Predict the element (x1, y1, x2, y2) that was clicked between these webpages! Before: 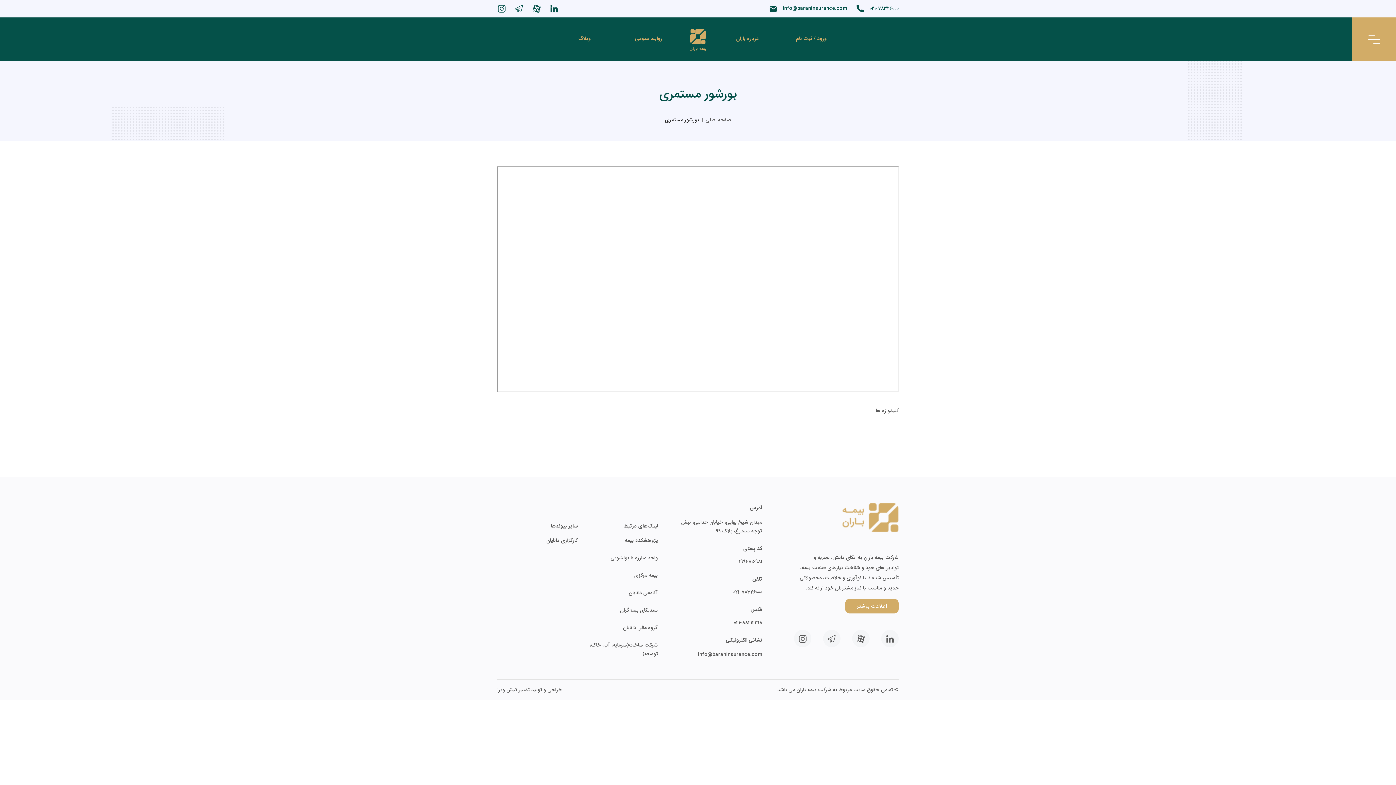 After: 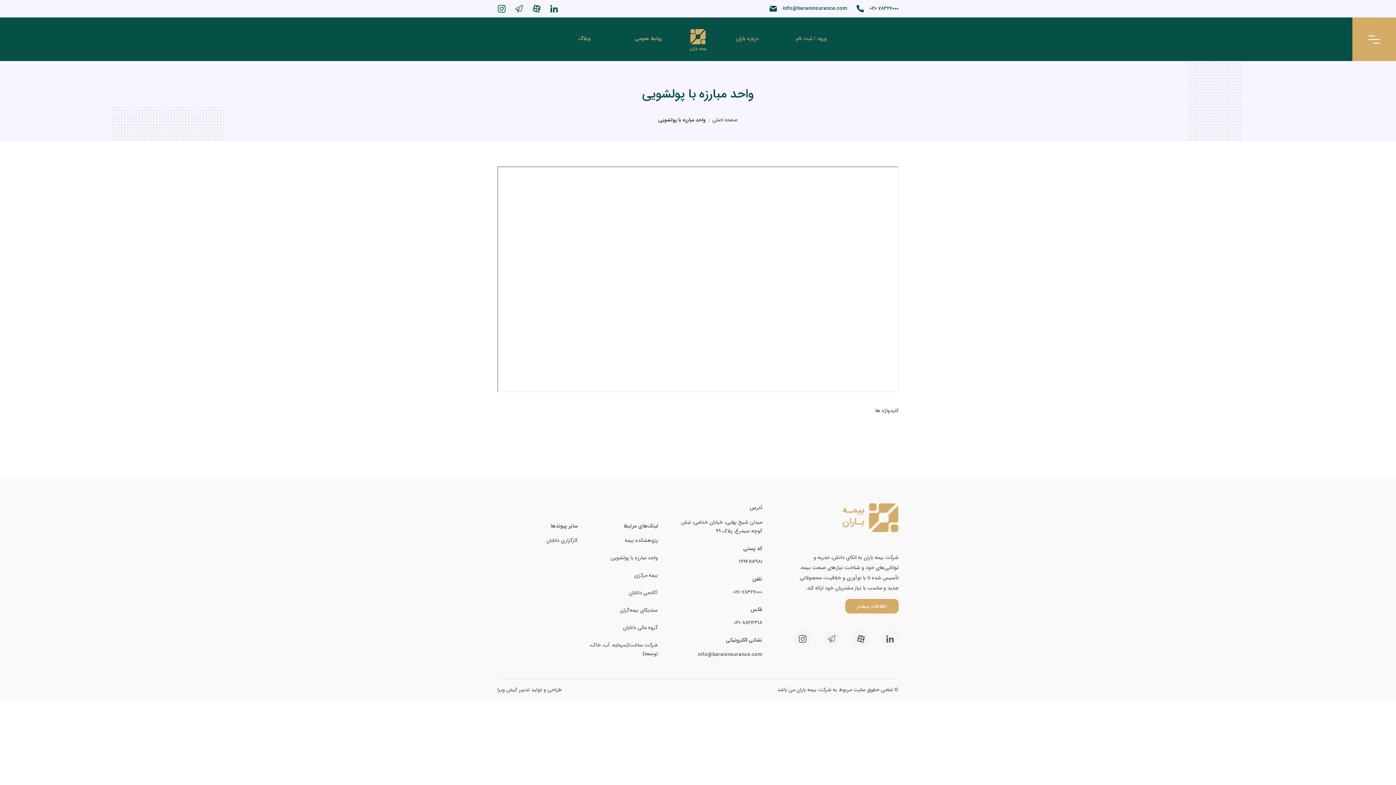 Action: bbox: (610, 554, 658, 562) label: واحد مبارزه با پولشویی